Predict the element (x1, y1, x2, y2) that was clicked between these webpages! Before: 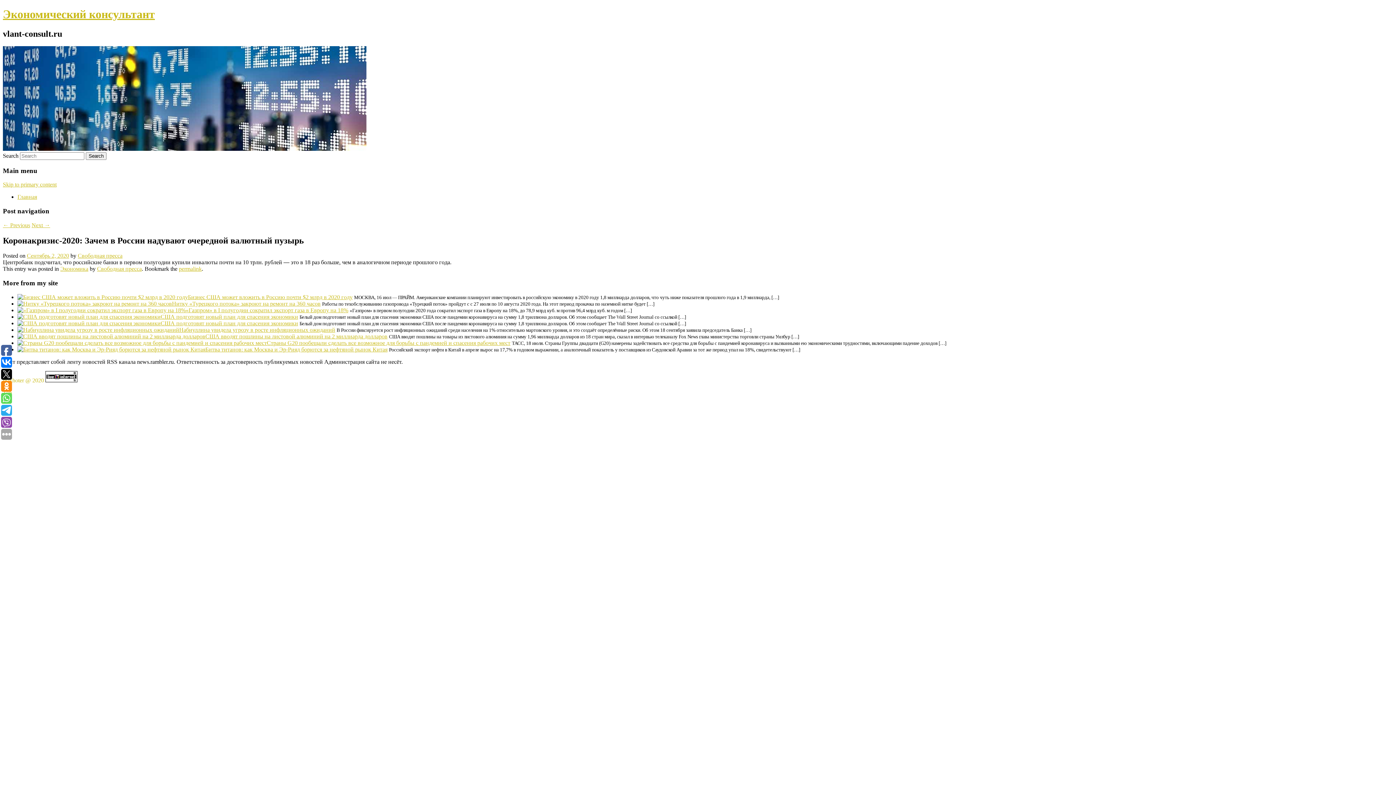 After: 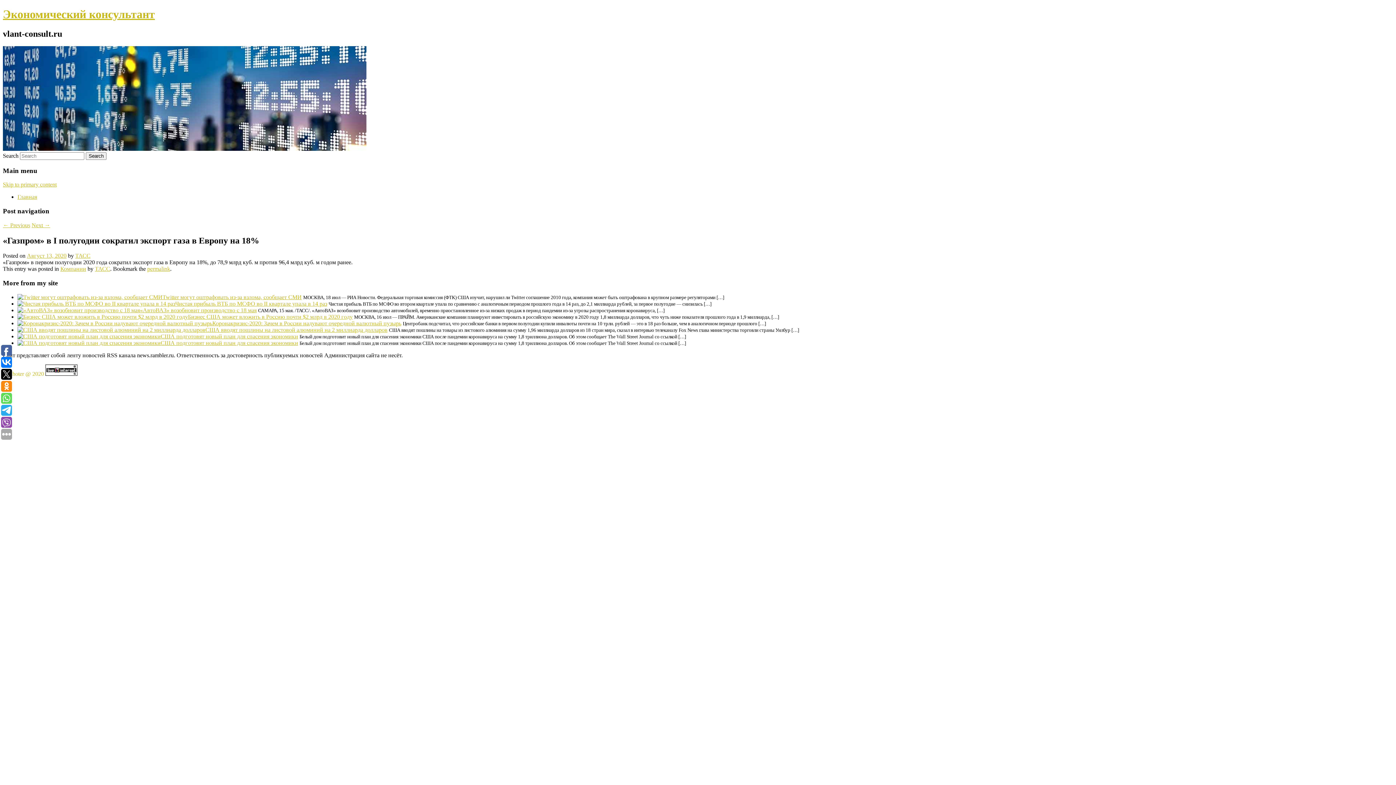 Action: bbox: (17, 307, 185, 313)